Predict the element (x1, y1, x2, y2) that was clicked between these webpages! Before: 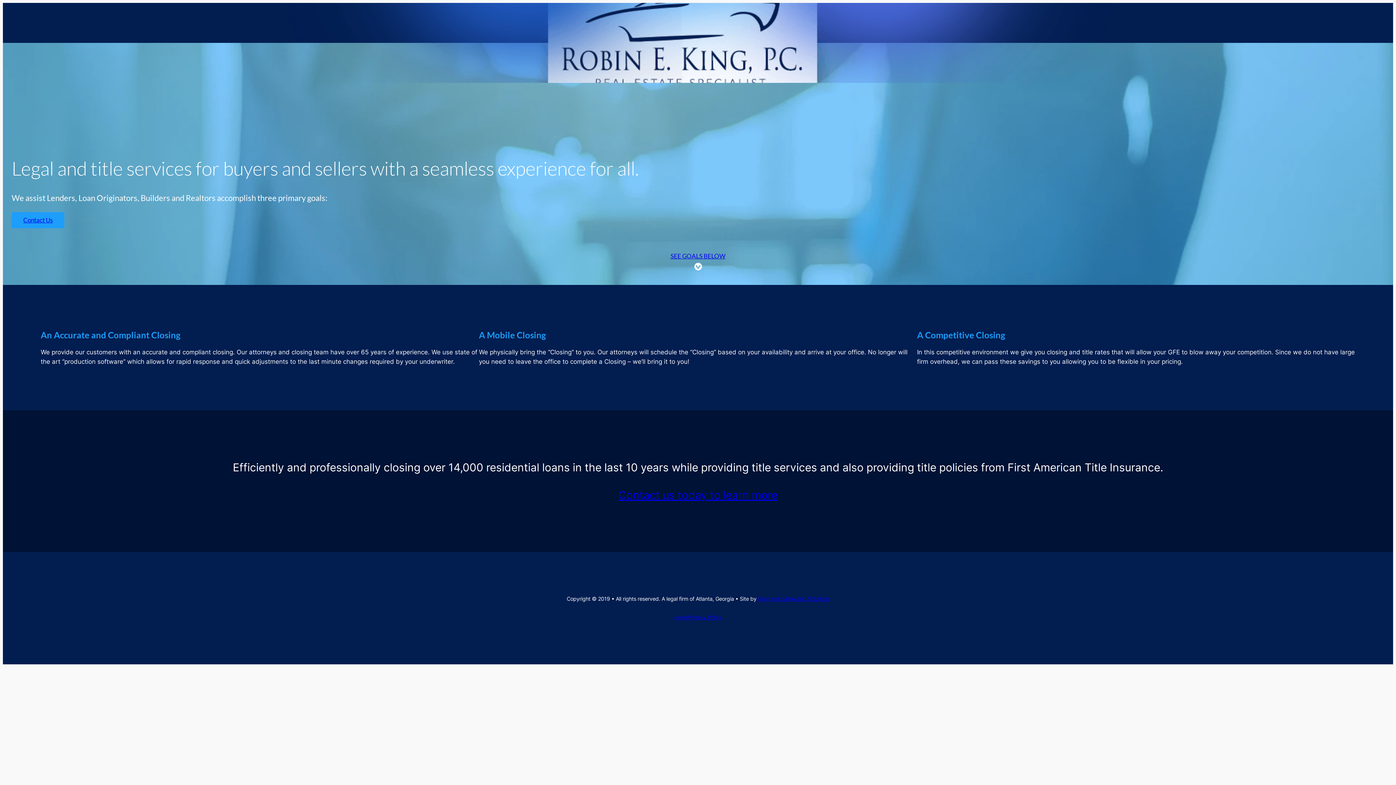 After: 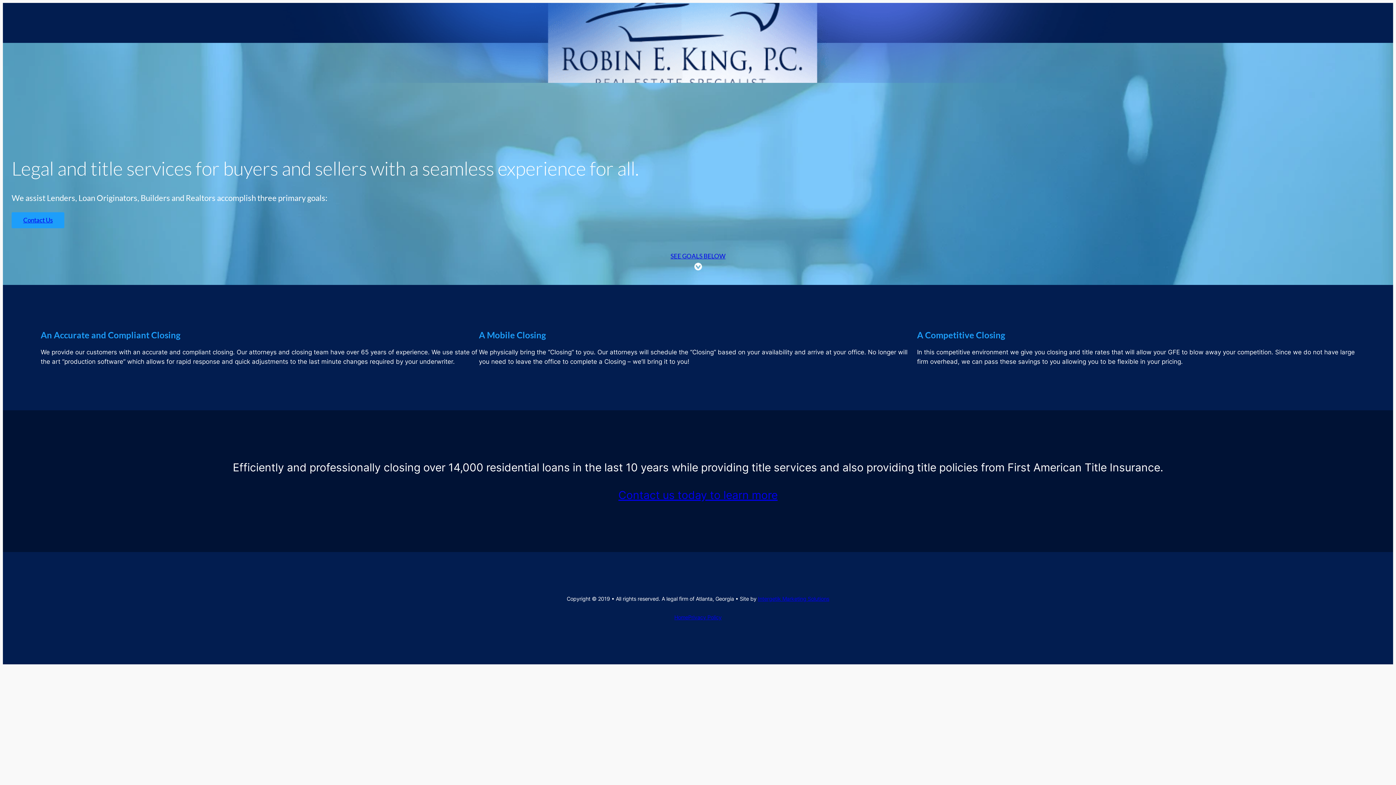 Action: bbox: (674, 614, 688, 620) label: Home